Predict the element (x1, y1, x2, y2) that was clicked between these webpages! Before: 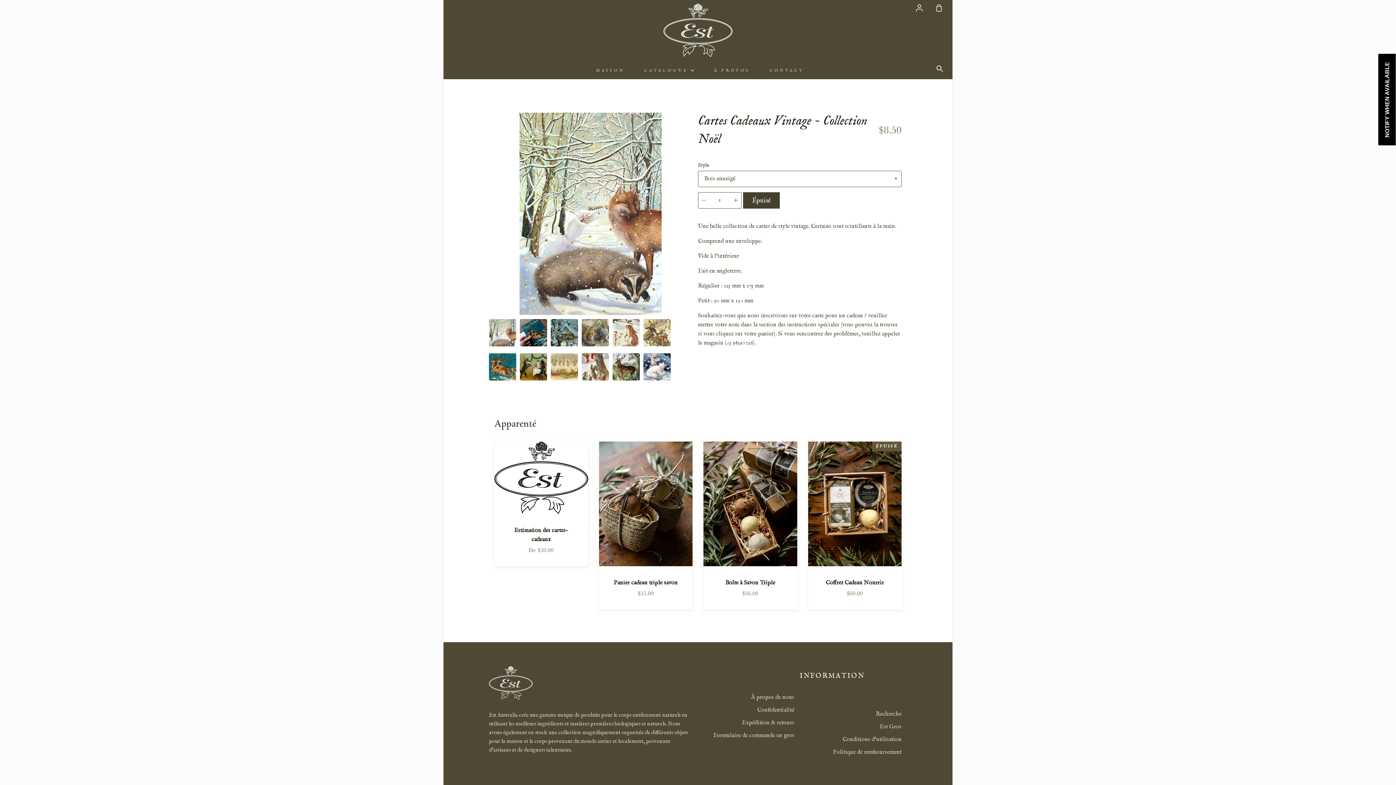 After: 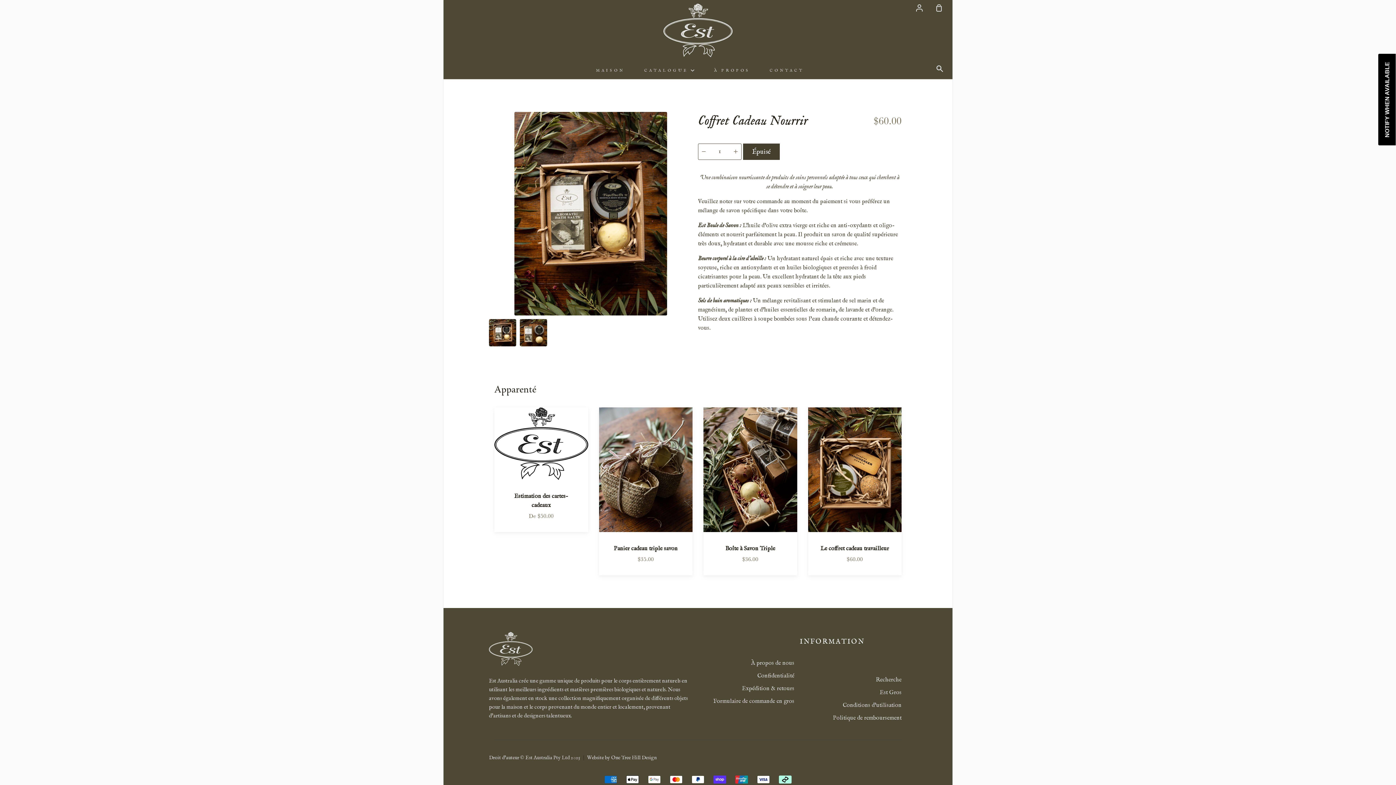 Action: label: Coffret Cadeau Nourrir bbox: (808, 441, 901, 609)